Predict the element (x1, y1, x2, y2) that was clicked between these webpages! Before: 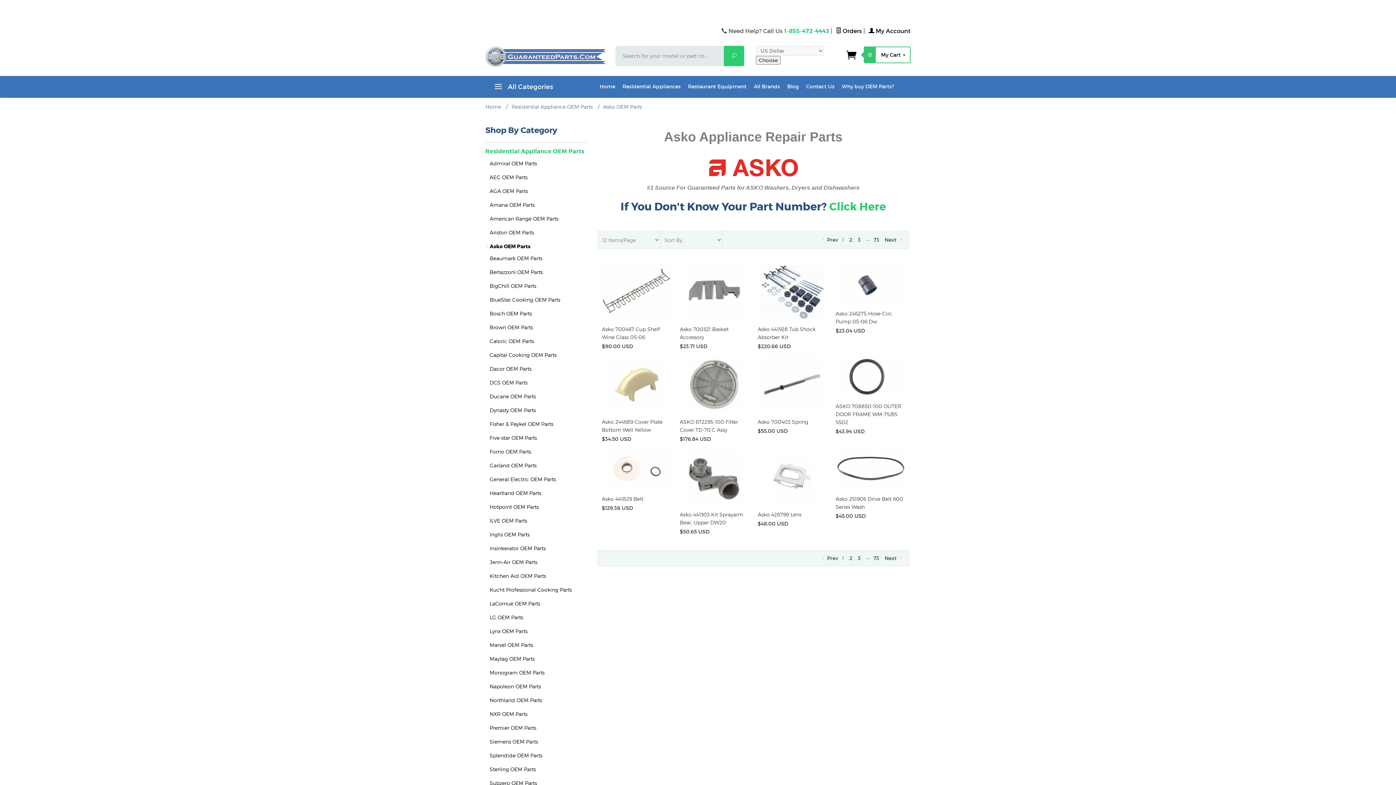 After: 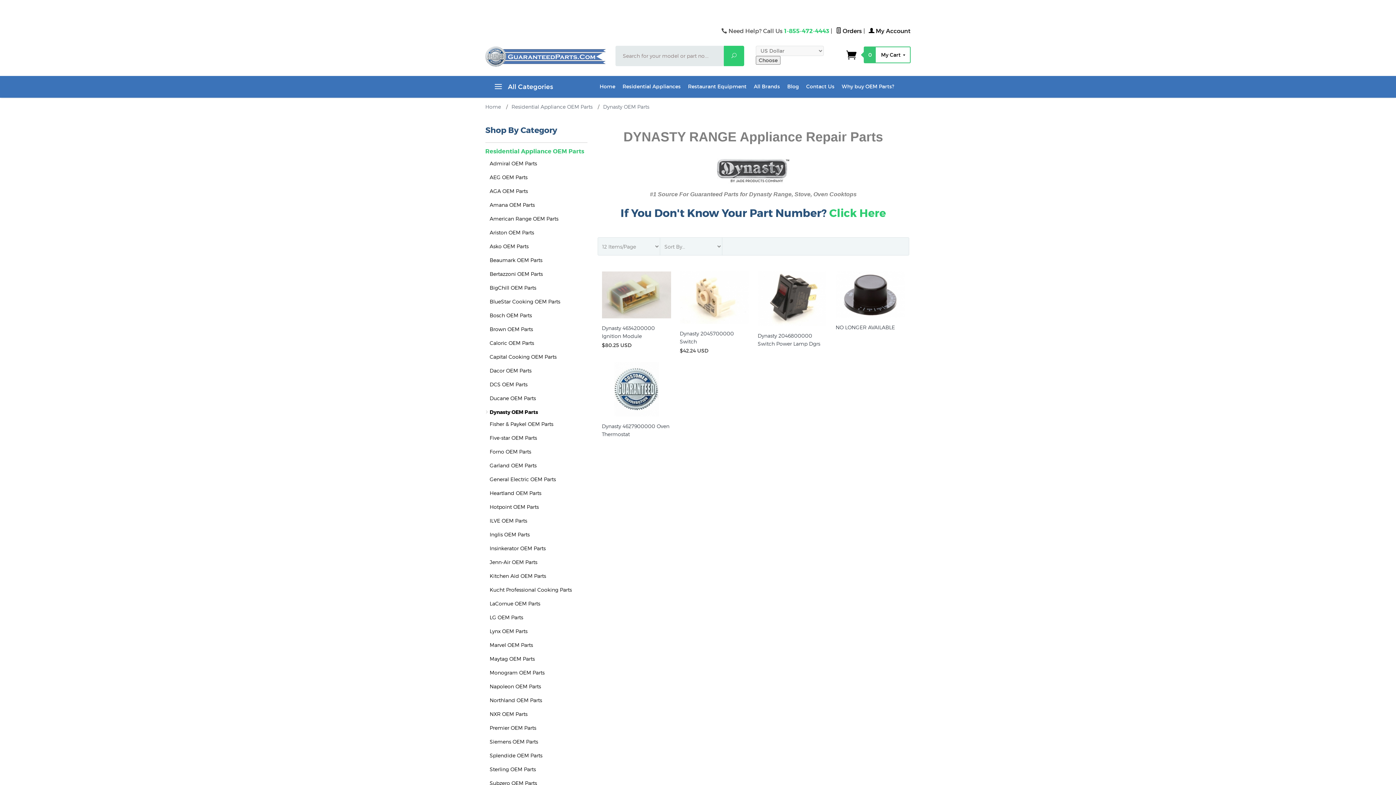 Action: label: Dynasty OEM Parts bbox: (489, 405, 587, 415)